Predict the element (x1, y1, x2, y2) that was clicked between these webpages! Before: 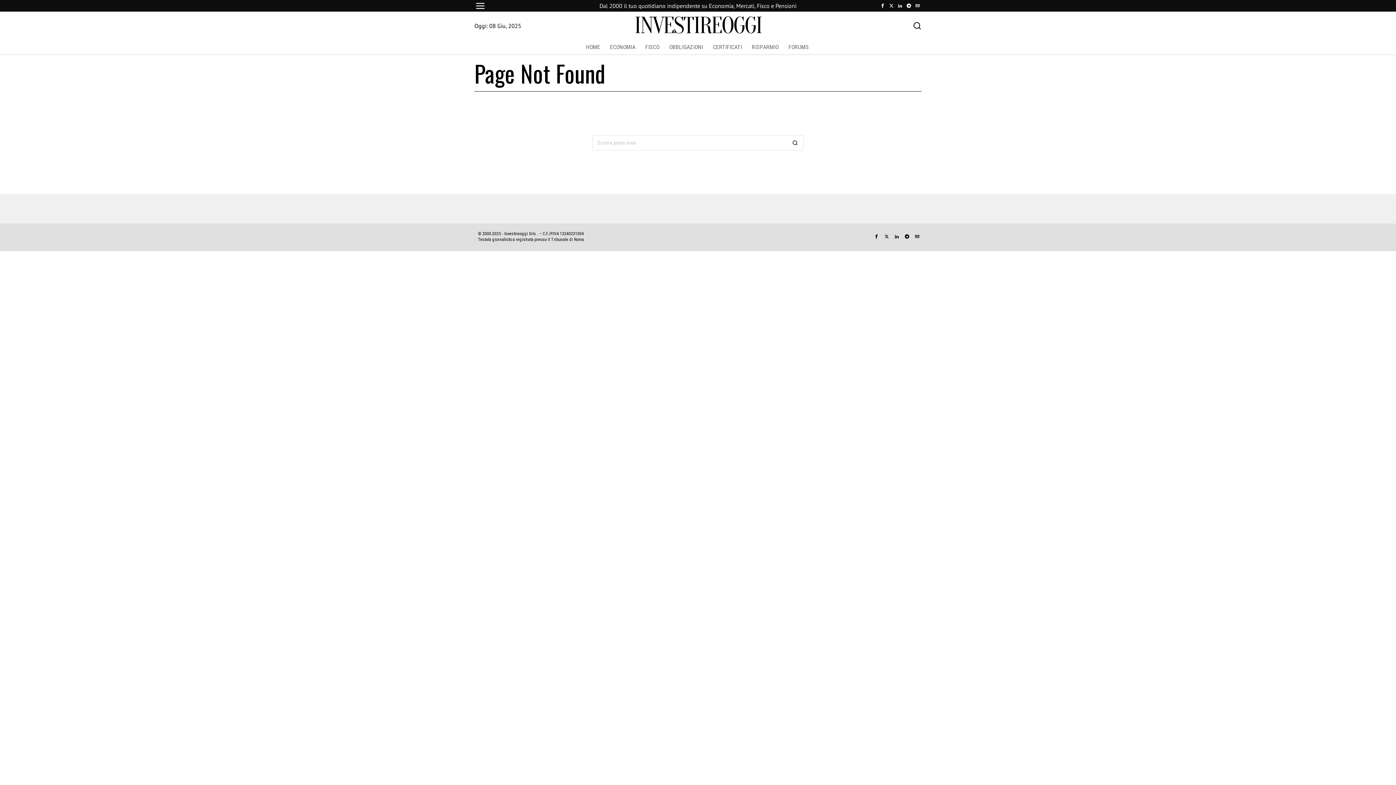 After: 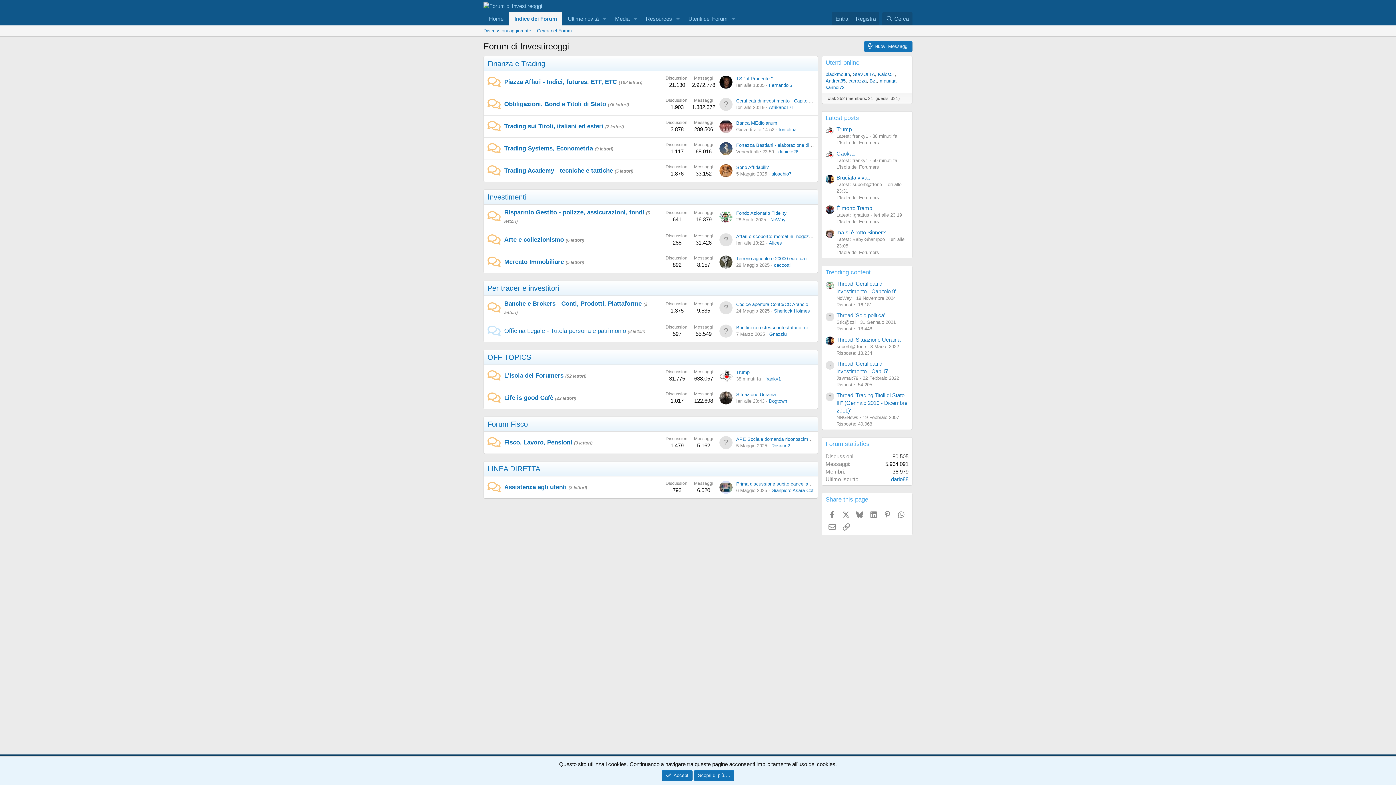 Action: bbox: (784, 40, 814, 54) label: FORUMS